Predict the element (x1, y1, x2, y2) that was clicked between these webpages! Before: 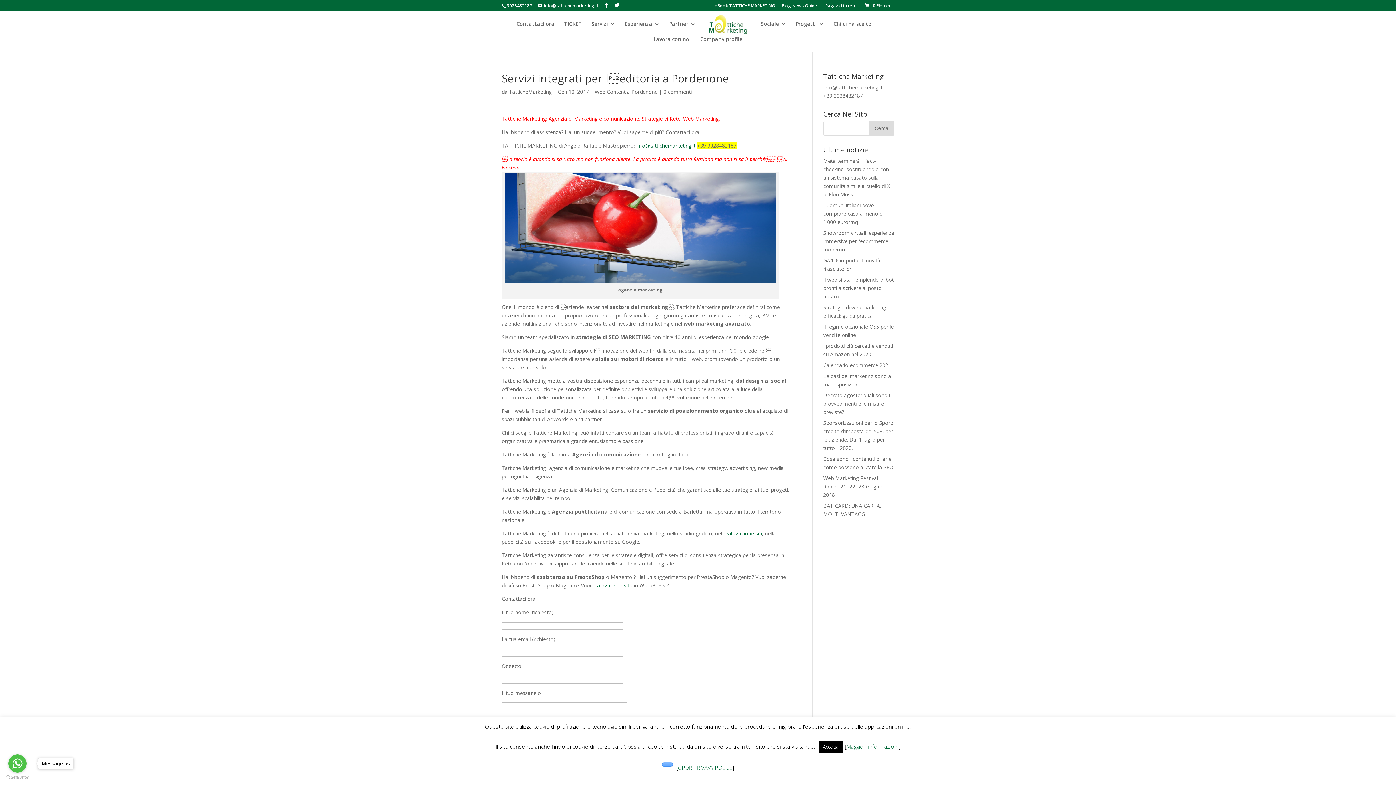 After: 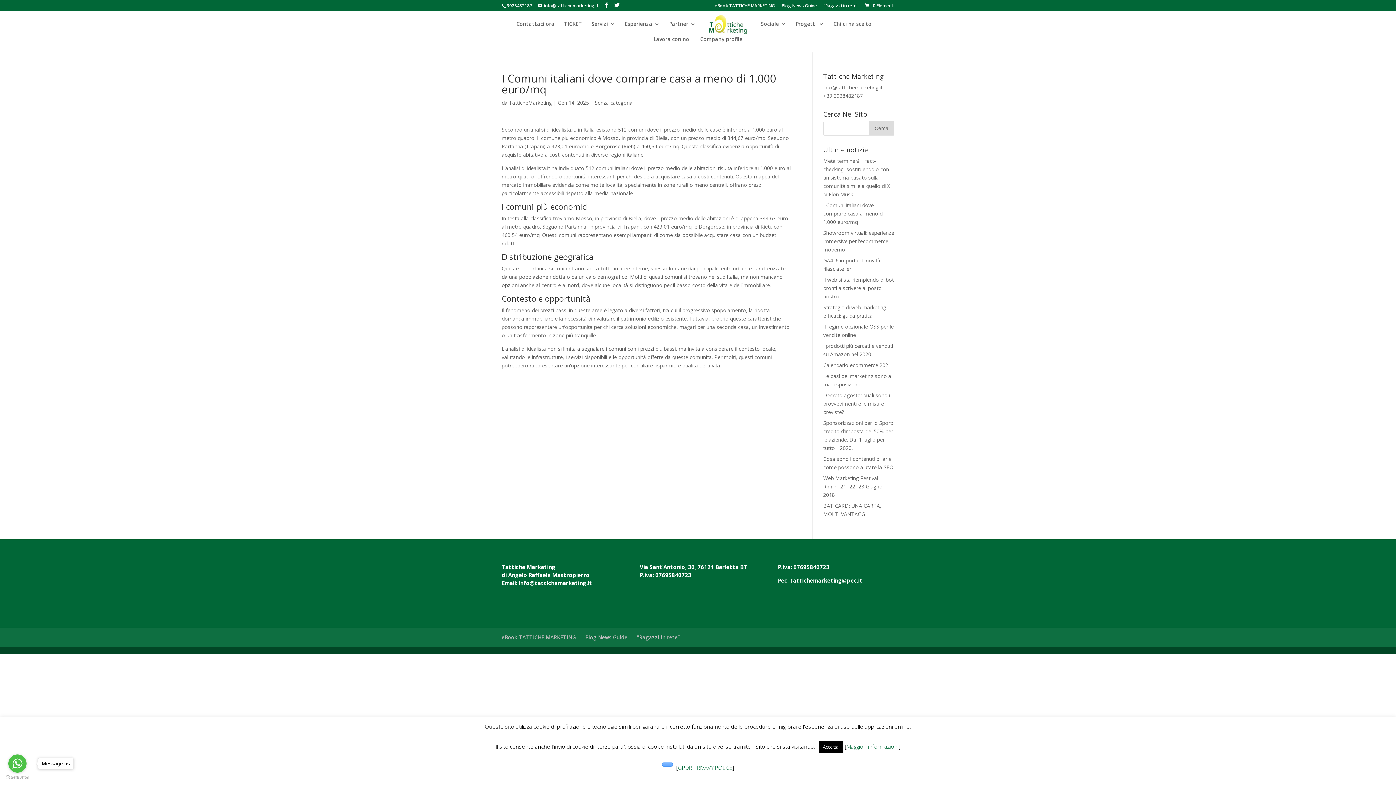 Action: label: I Comuni italiani dove comprare casa a meno di 1.000 euro/mq bbox: (823, 201, 883, 225)